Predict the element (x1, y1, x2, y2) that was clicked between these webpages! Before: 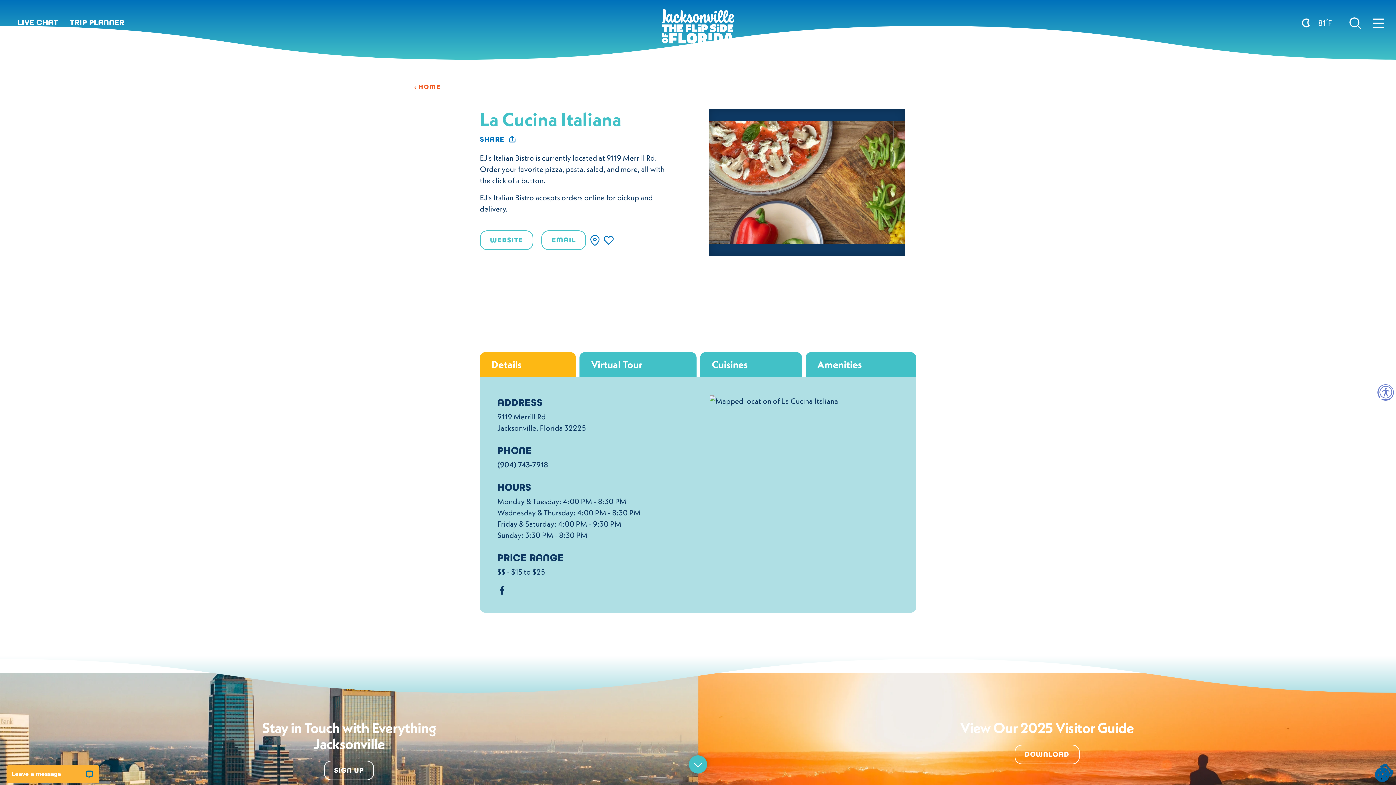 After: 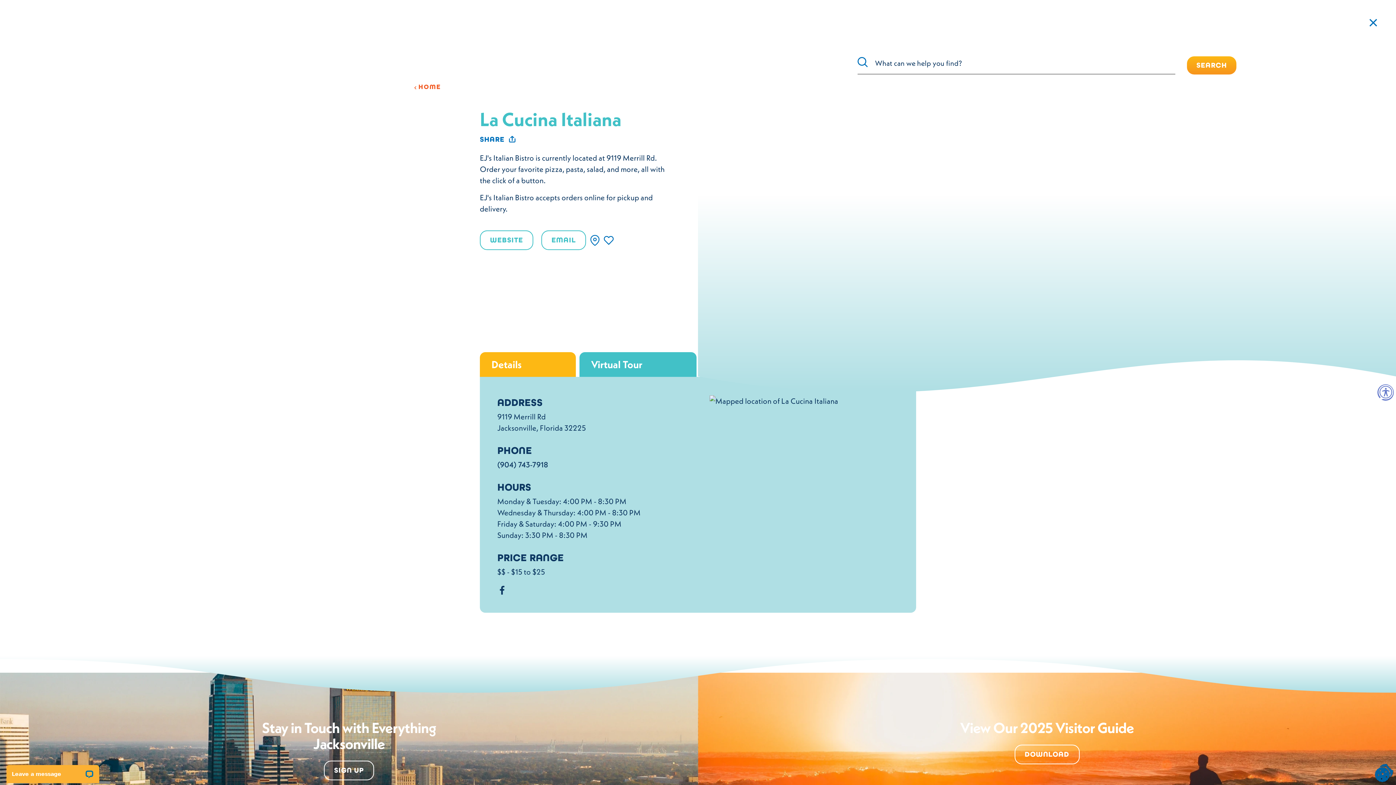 Action: label: Toggle the Site Search bbox: (1349, 16, 1361, 29)